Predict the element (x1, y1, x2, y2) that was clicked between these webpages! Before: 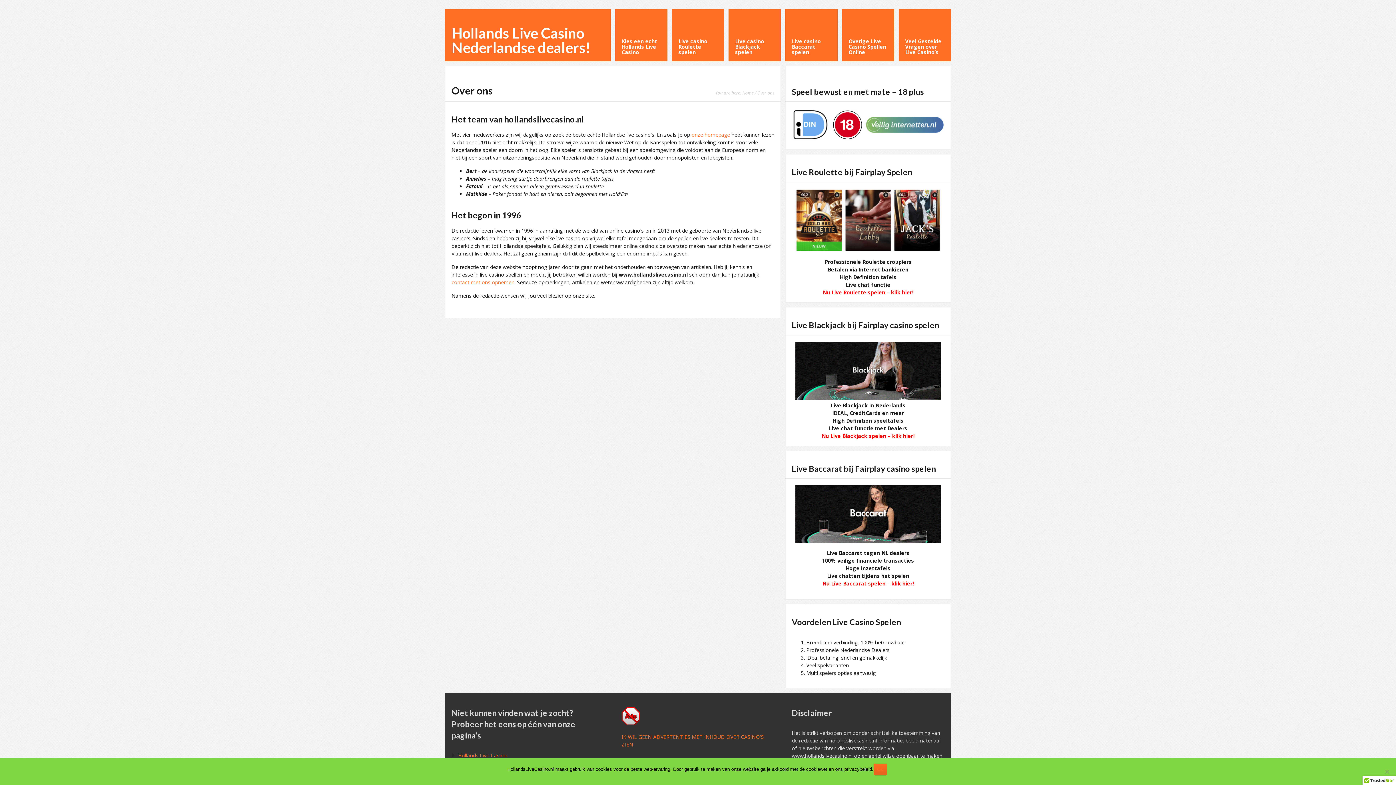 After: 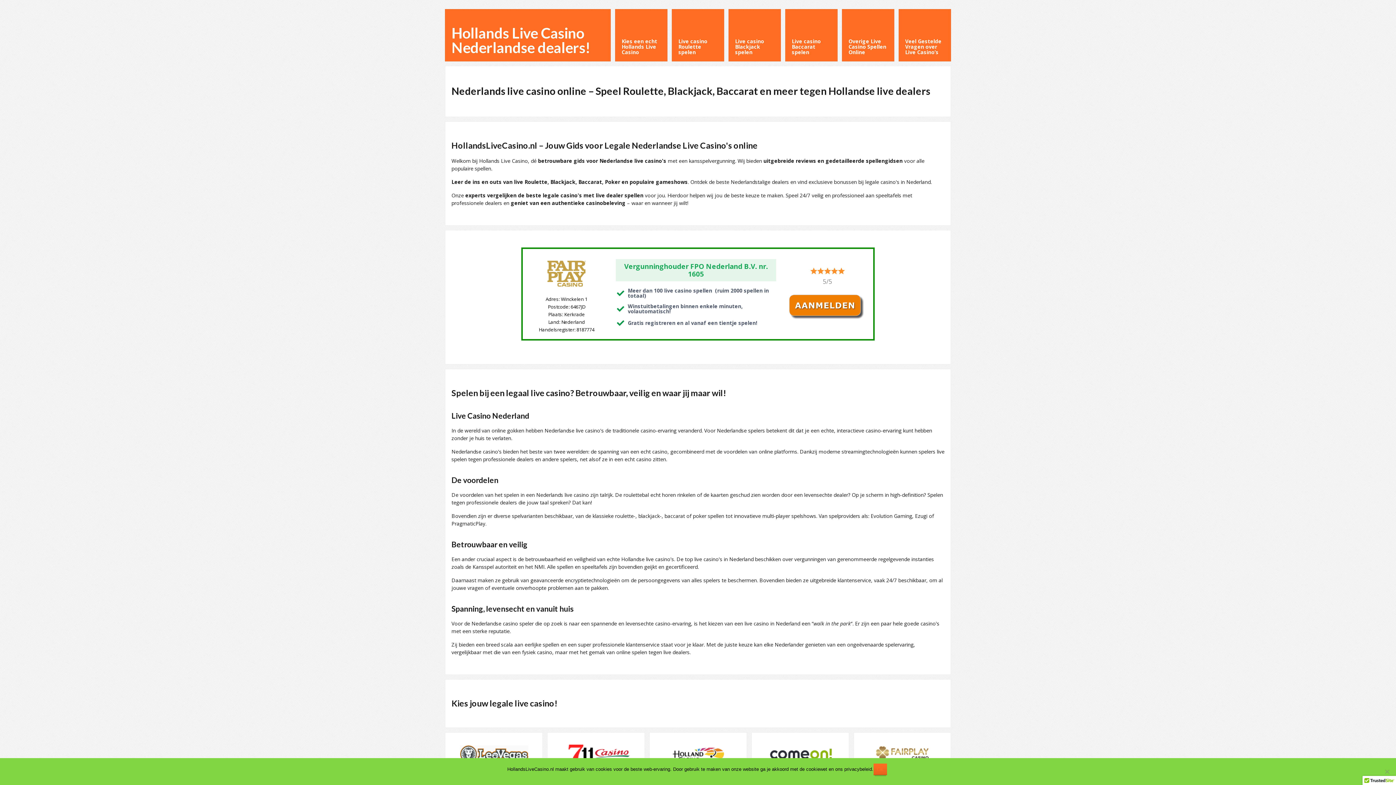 Action: label: onze homepage bbox: (691, 131, 730, 138)